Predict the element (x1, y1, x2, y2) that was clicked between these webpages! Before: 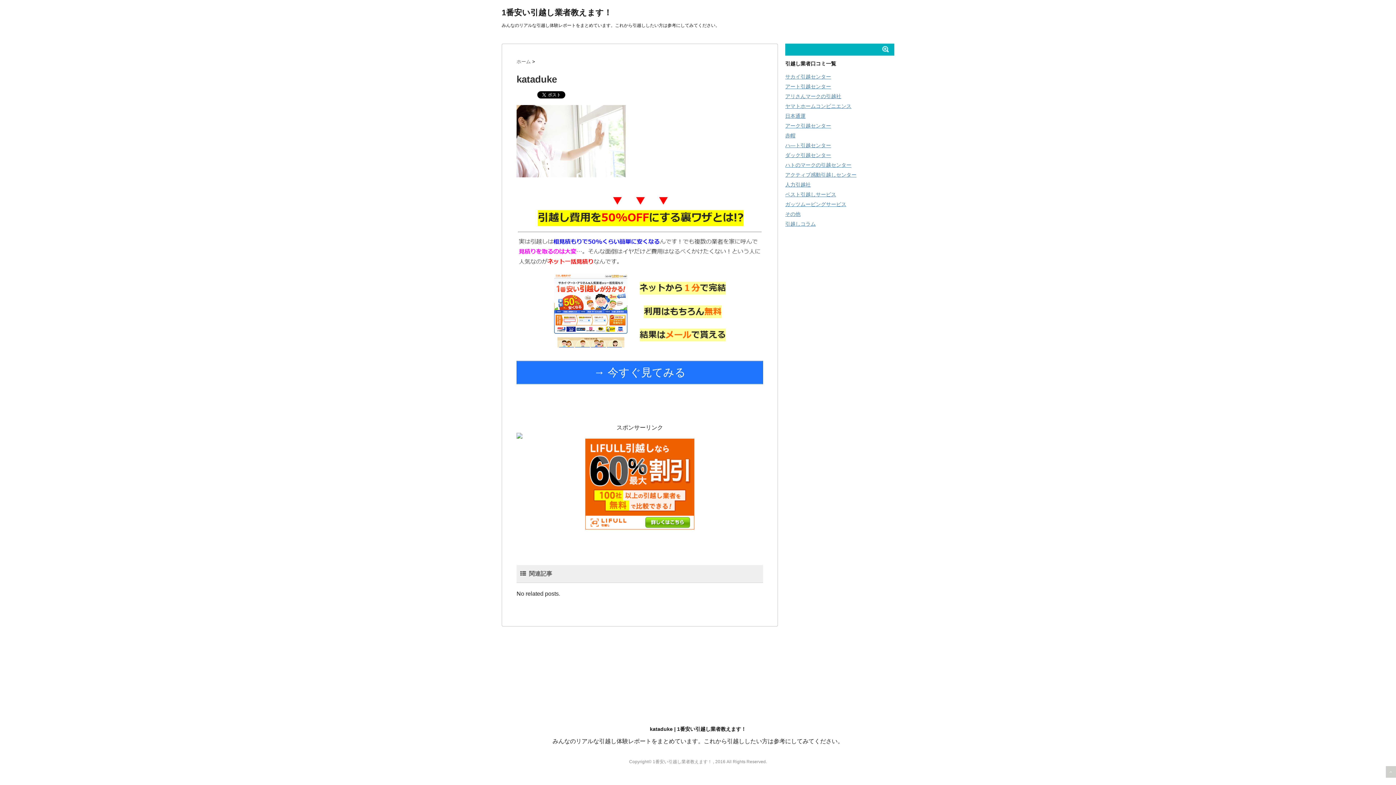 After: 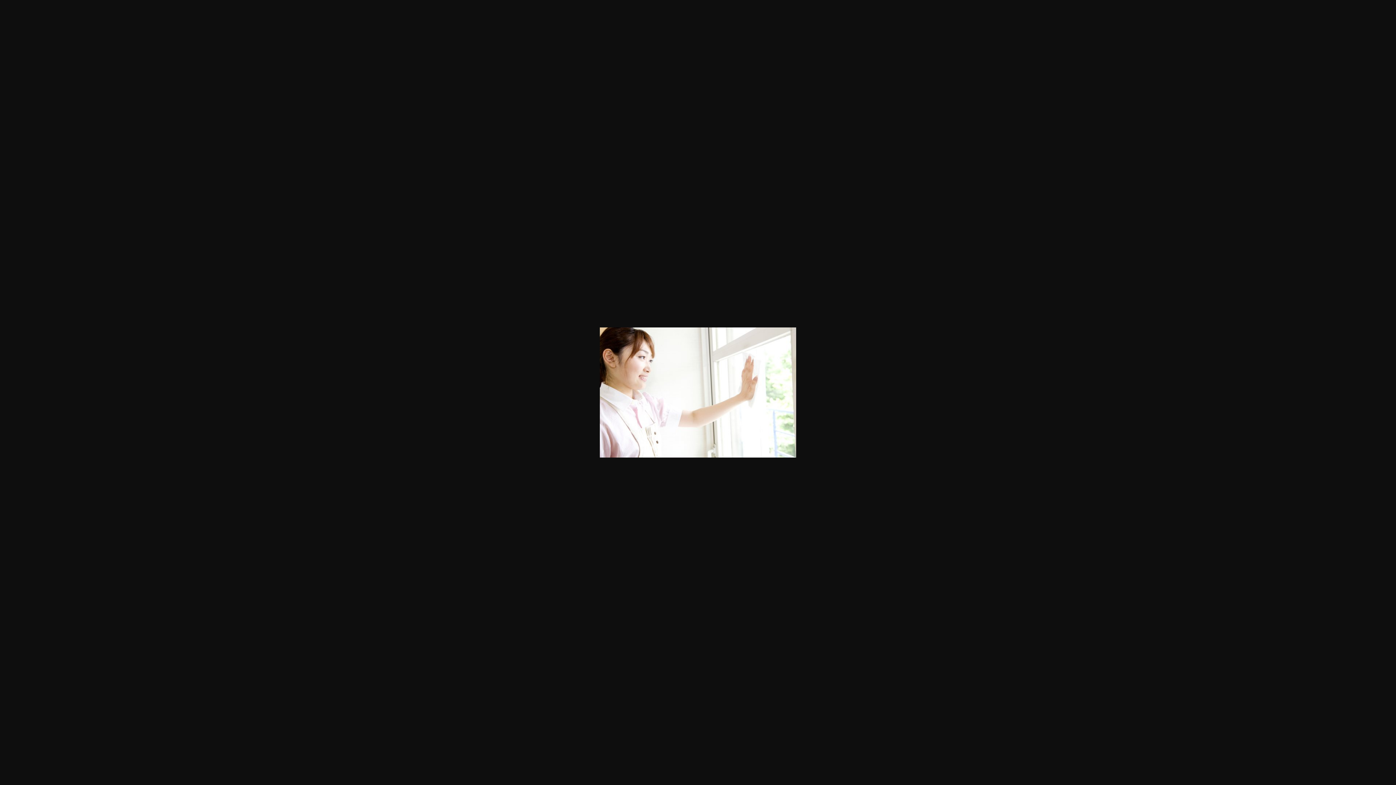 Action: bbox: (516, 105, 763, 177)